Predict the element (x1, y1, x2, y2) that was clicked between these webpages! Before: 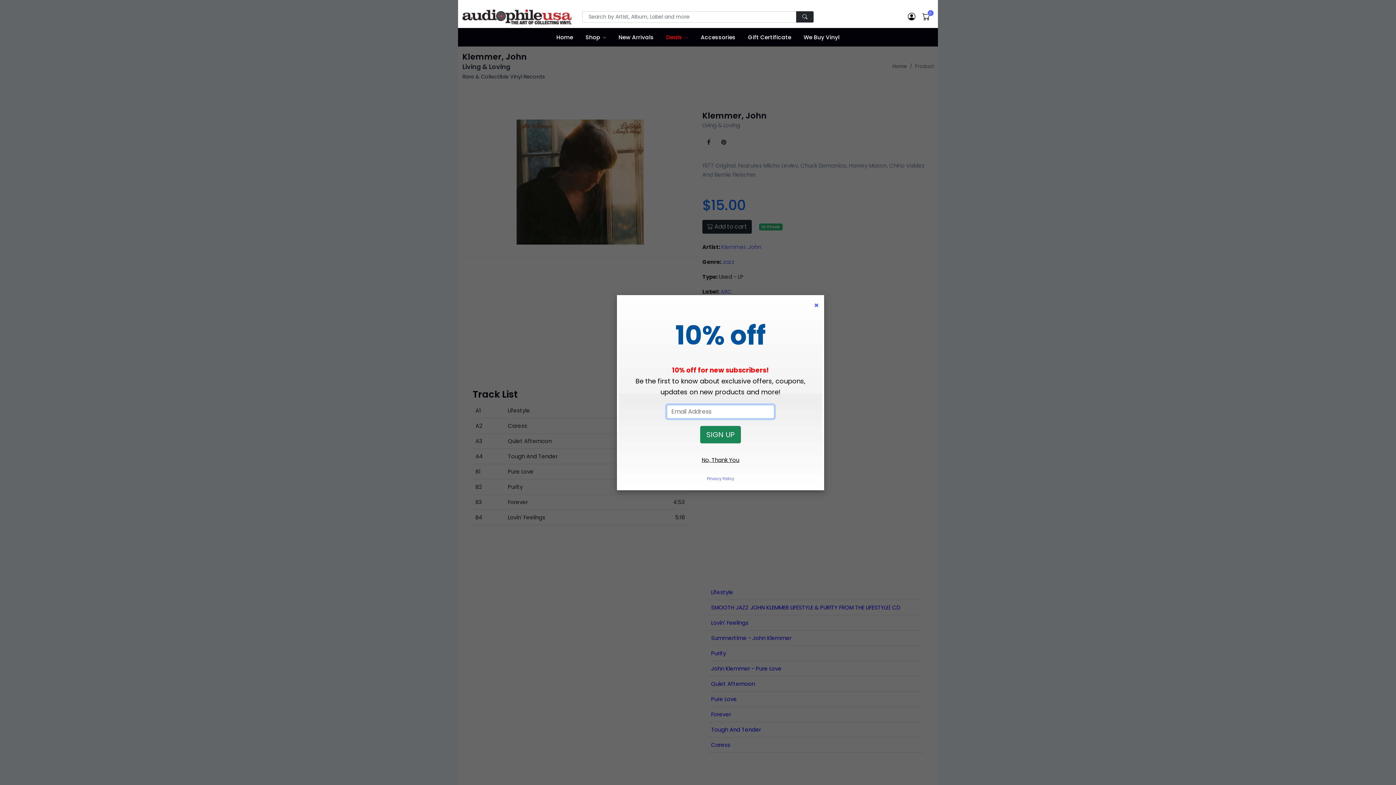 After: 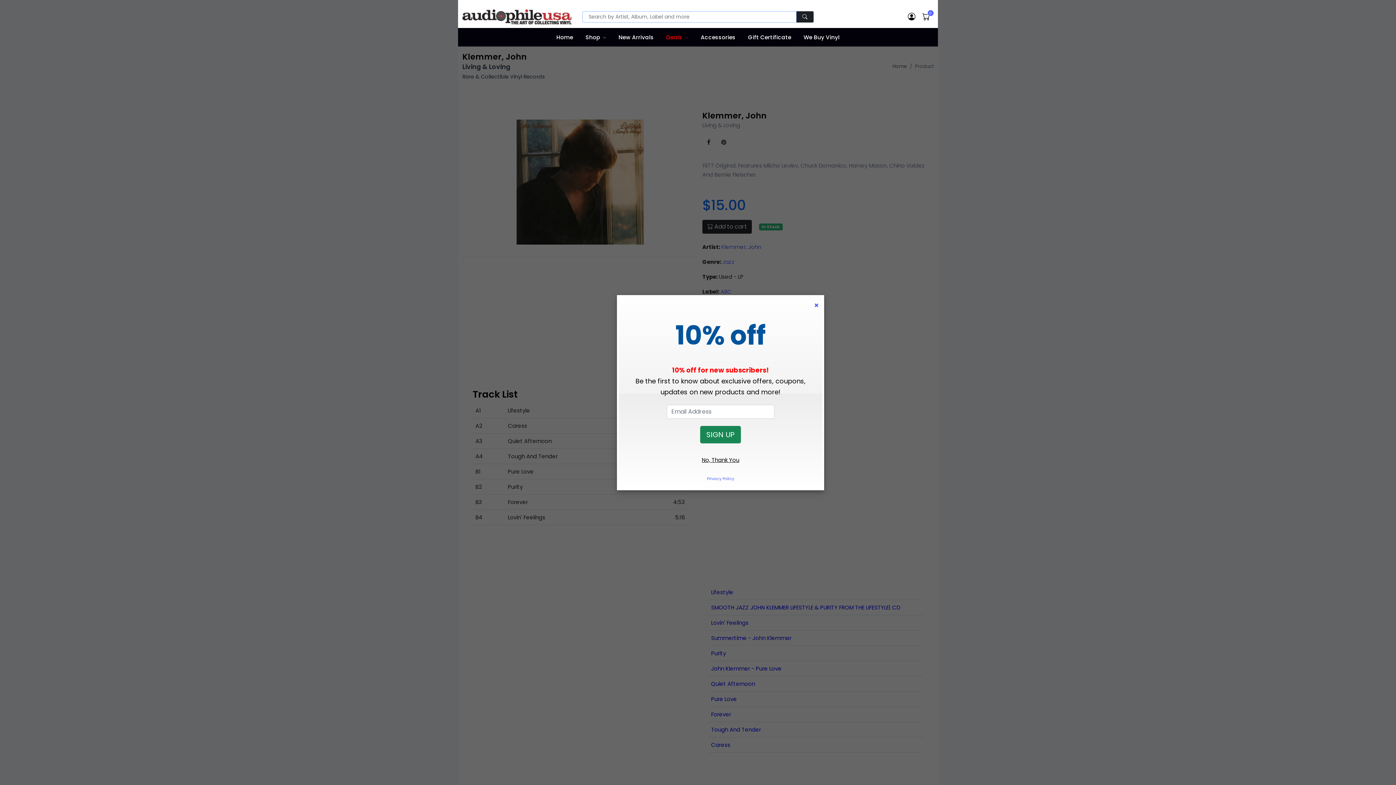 Action: bbox: (796, 11, 813, 22)